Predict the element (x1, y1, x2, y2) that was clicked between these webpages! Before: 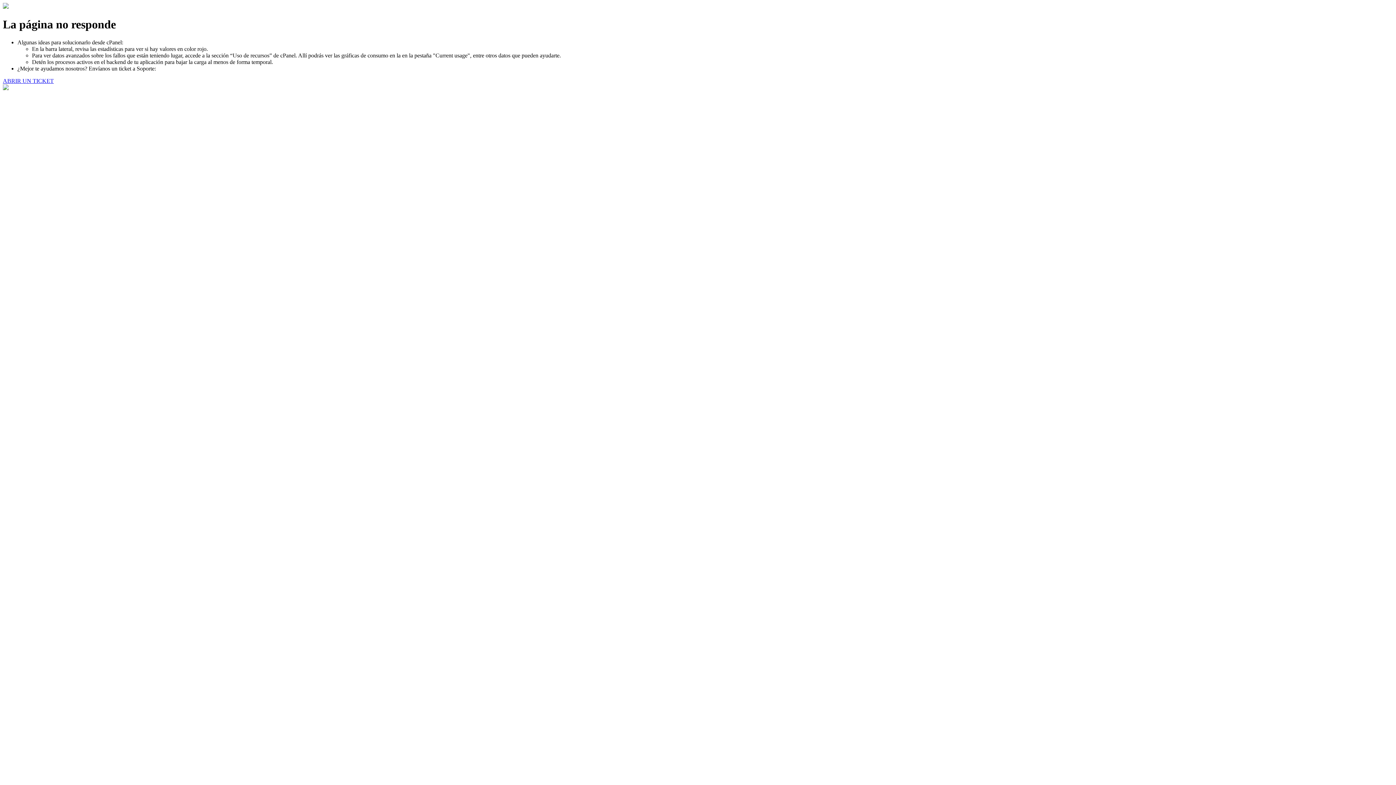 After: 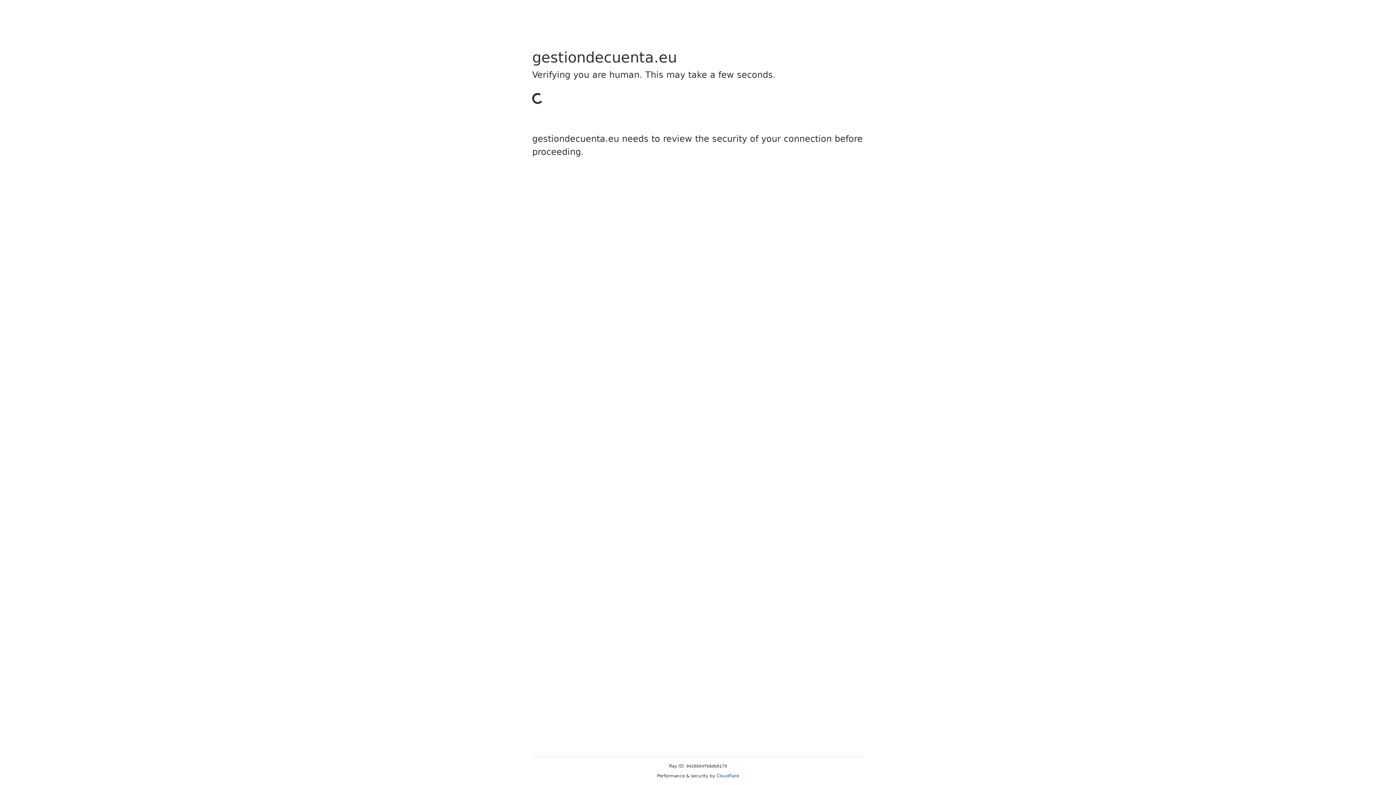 Action: label: ABRIR UN TICKET bbox: (2, 77, 53, 83)